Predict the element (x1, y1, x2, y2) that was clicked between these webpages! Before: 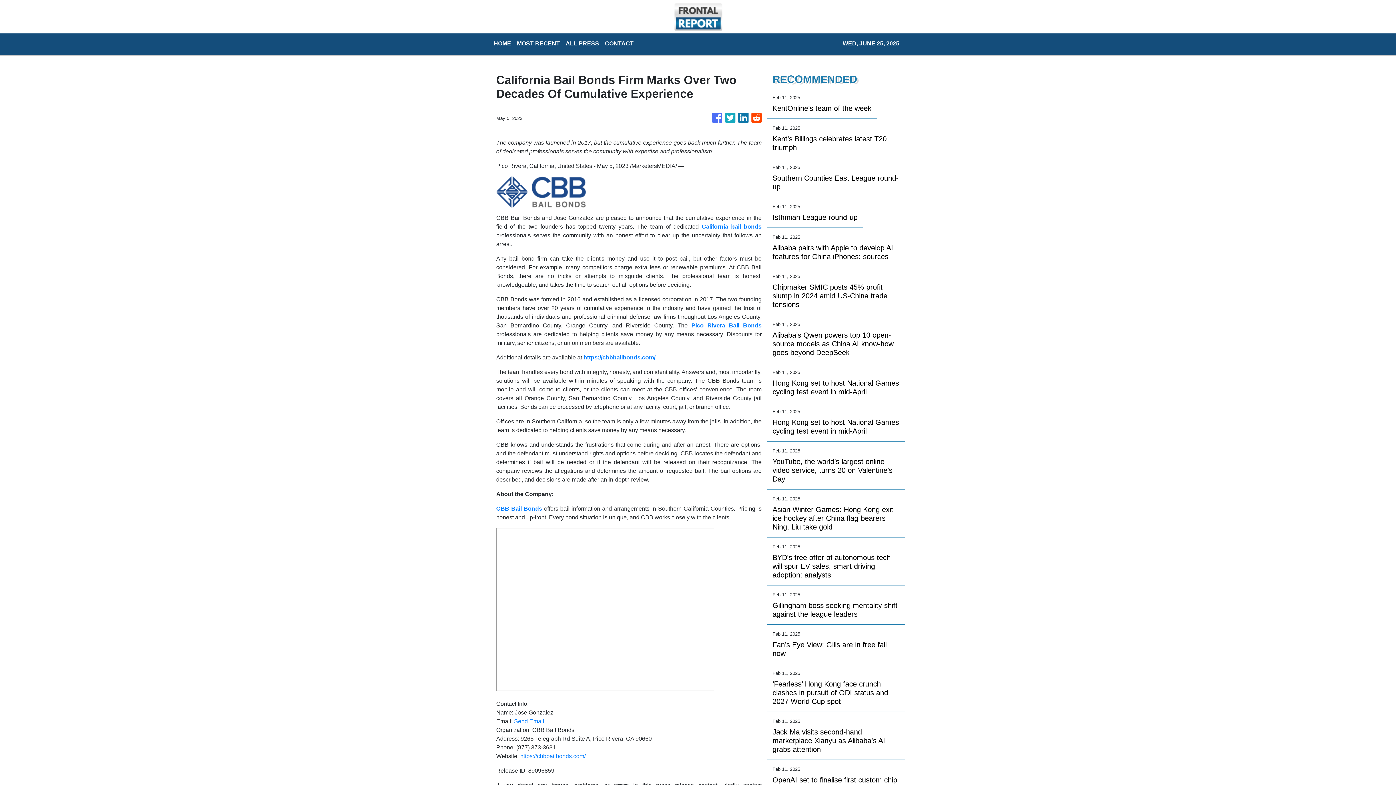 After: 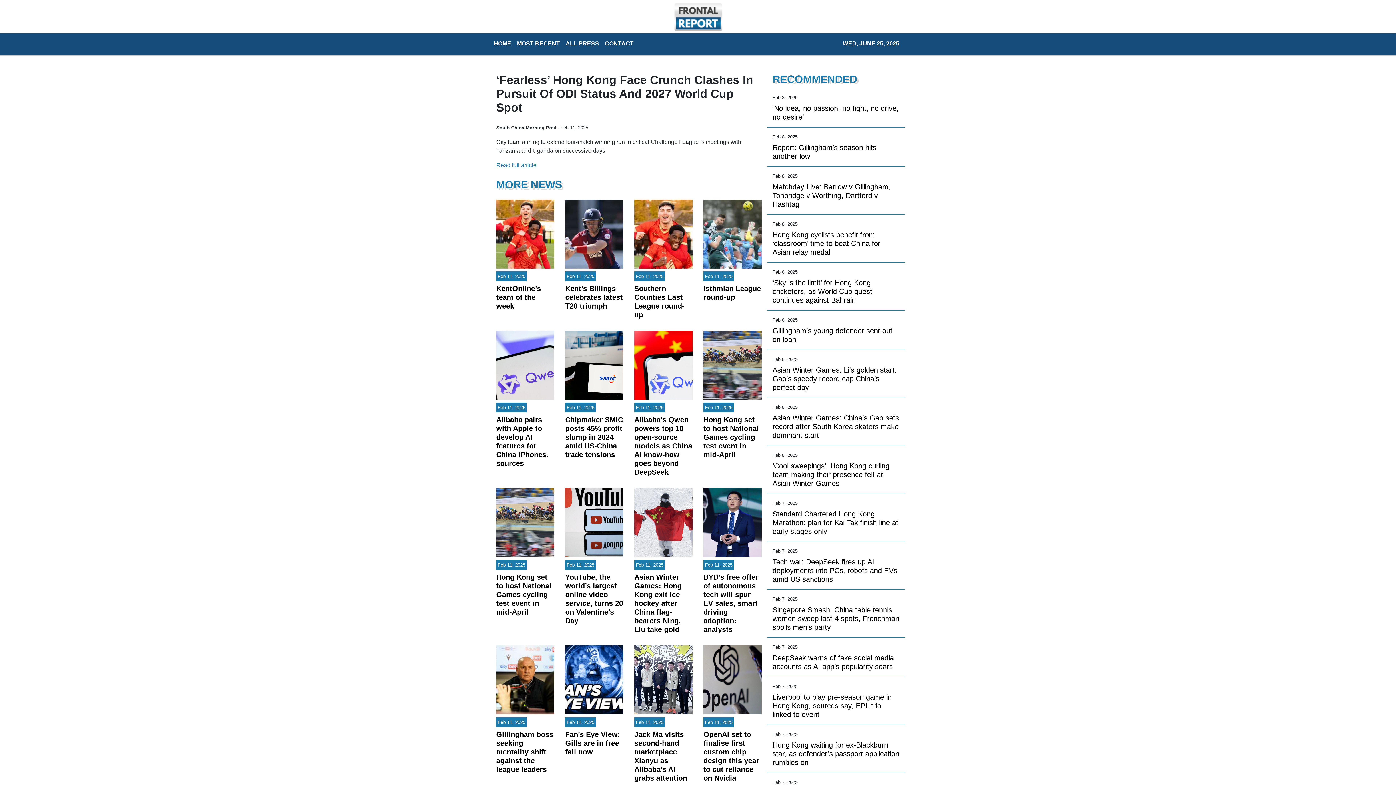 Action: bbox: (772, 680, 900, 706) label: ‘Fearless’ Hong Kong face crunch clashes in pursuit of ODI status and 2027 World Cup spot